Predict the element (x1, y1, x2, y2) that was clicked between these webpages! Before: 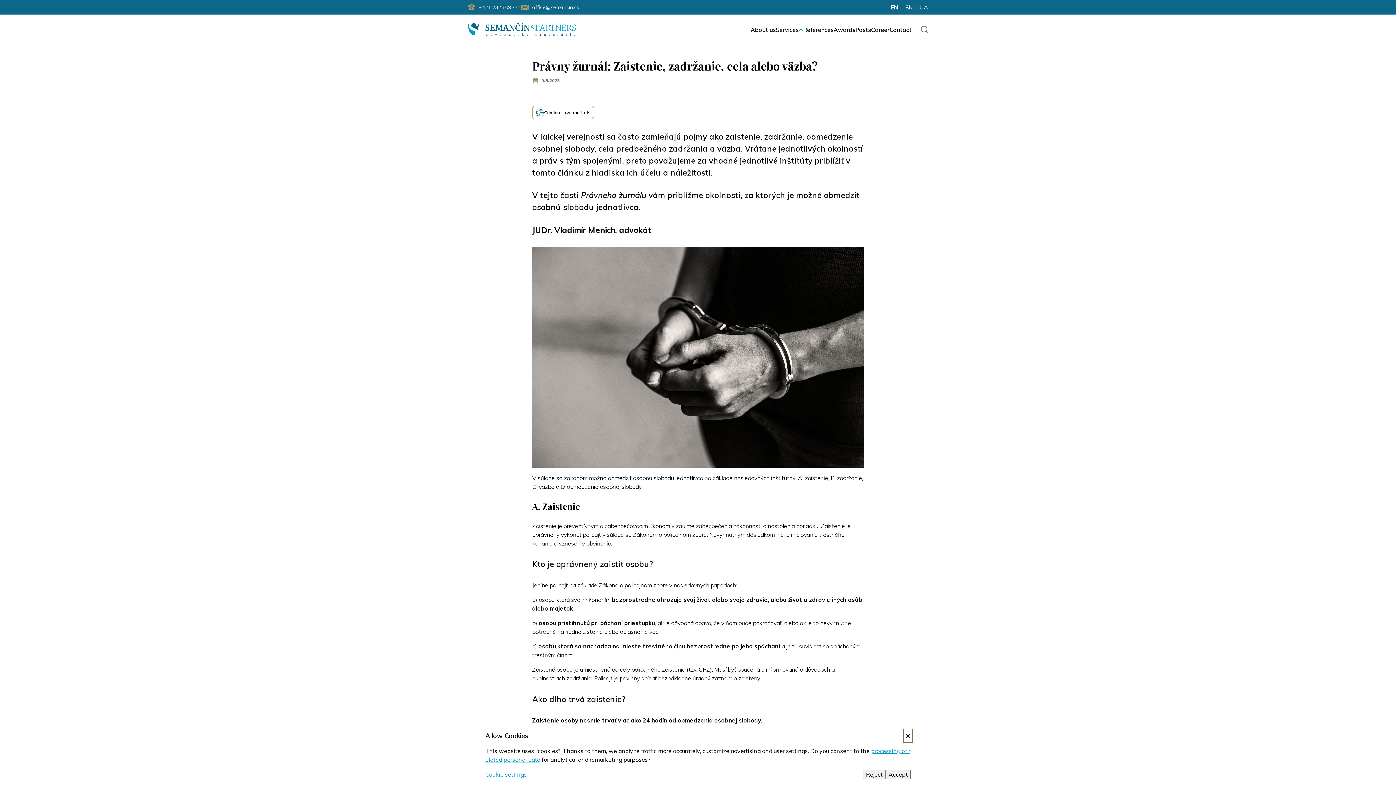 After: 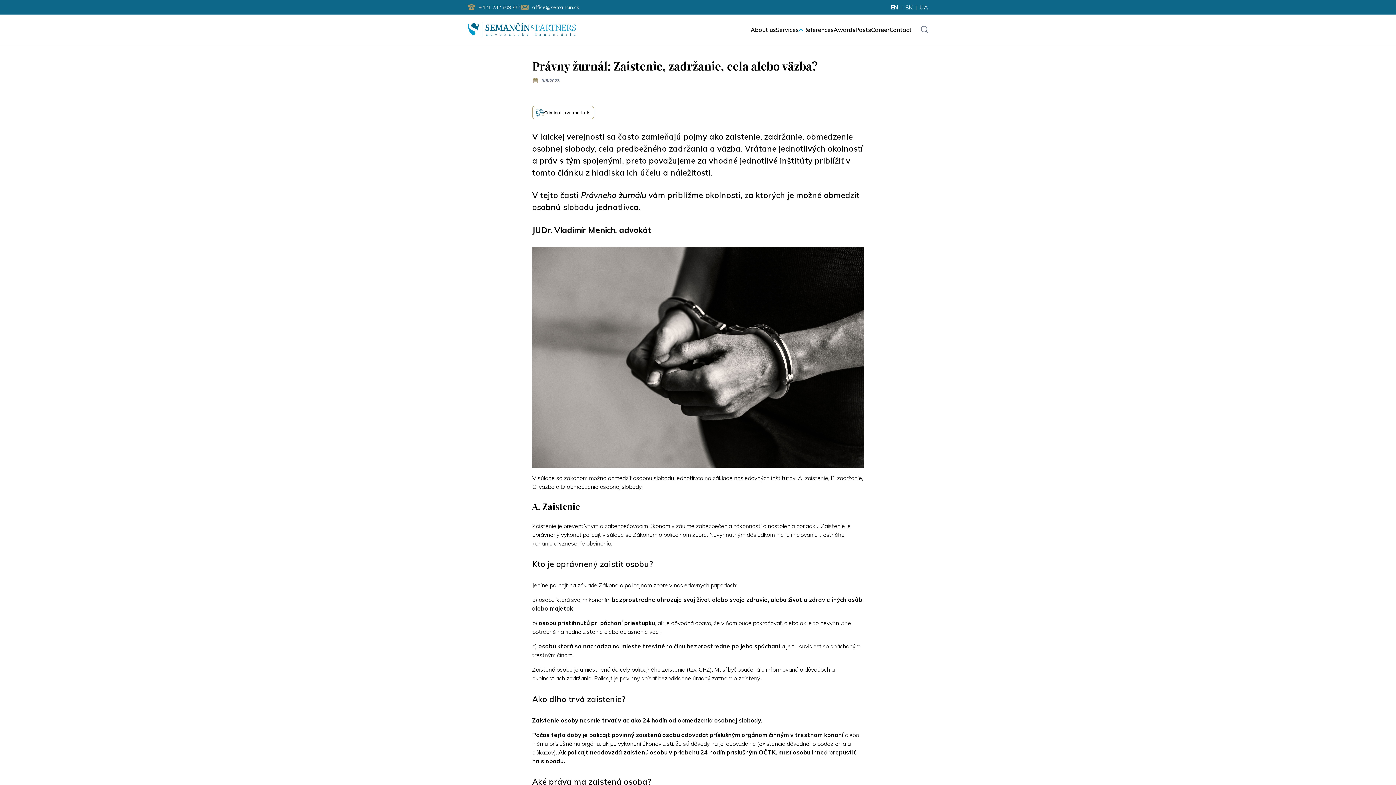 Action: bbox: (885, 770, 910, 779) label: Accept